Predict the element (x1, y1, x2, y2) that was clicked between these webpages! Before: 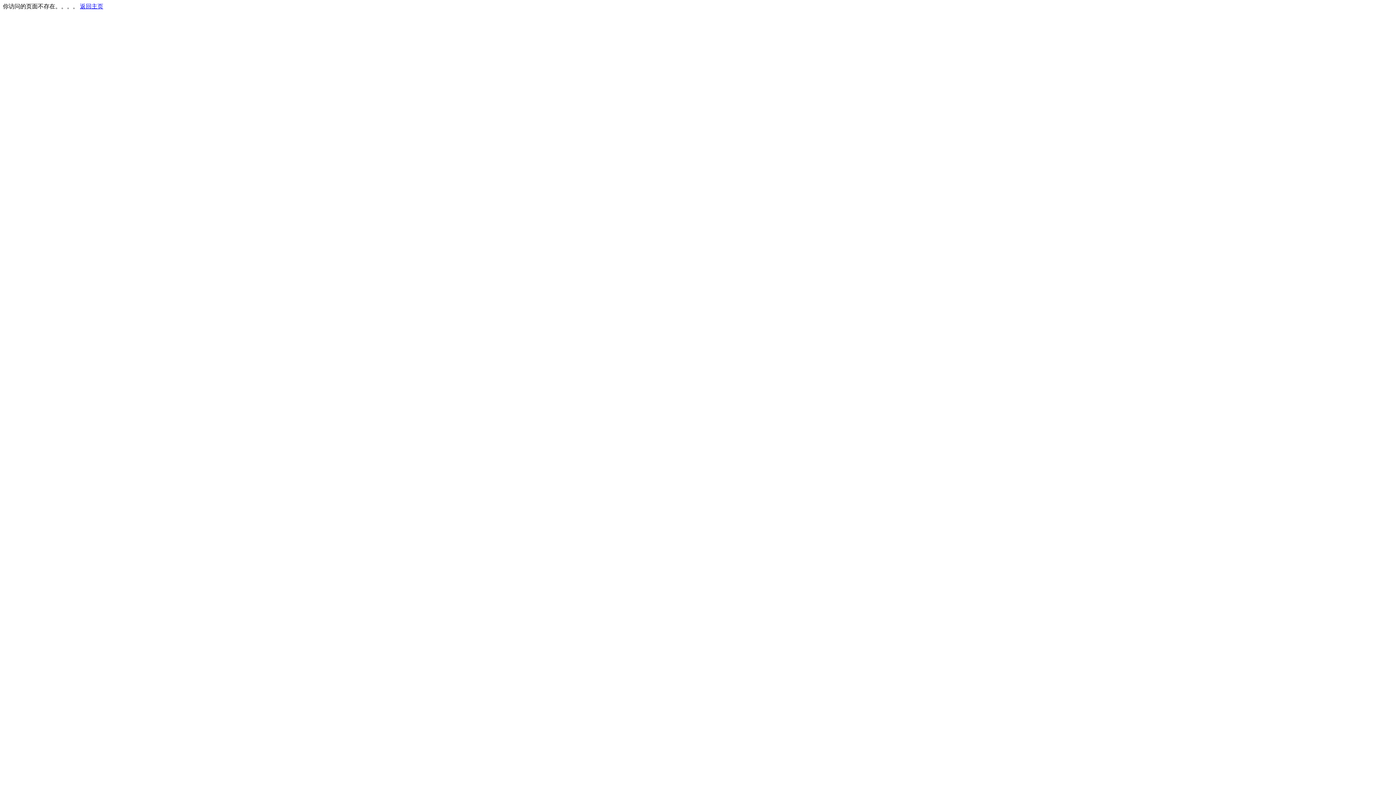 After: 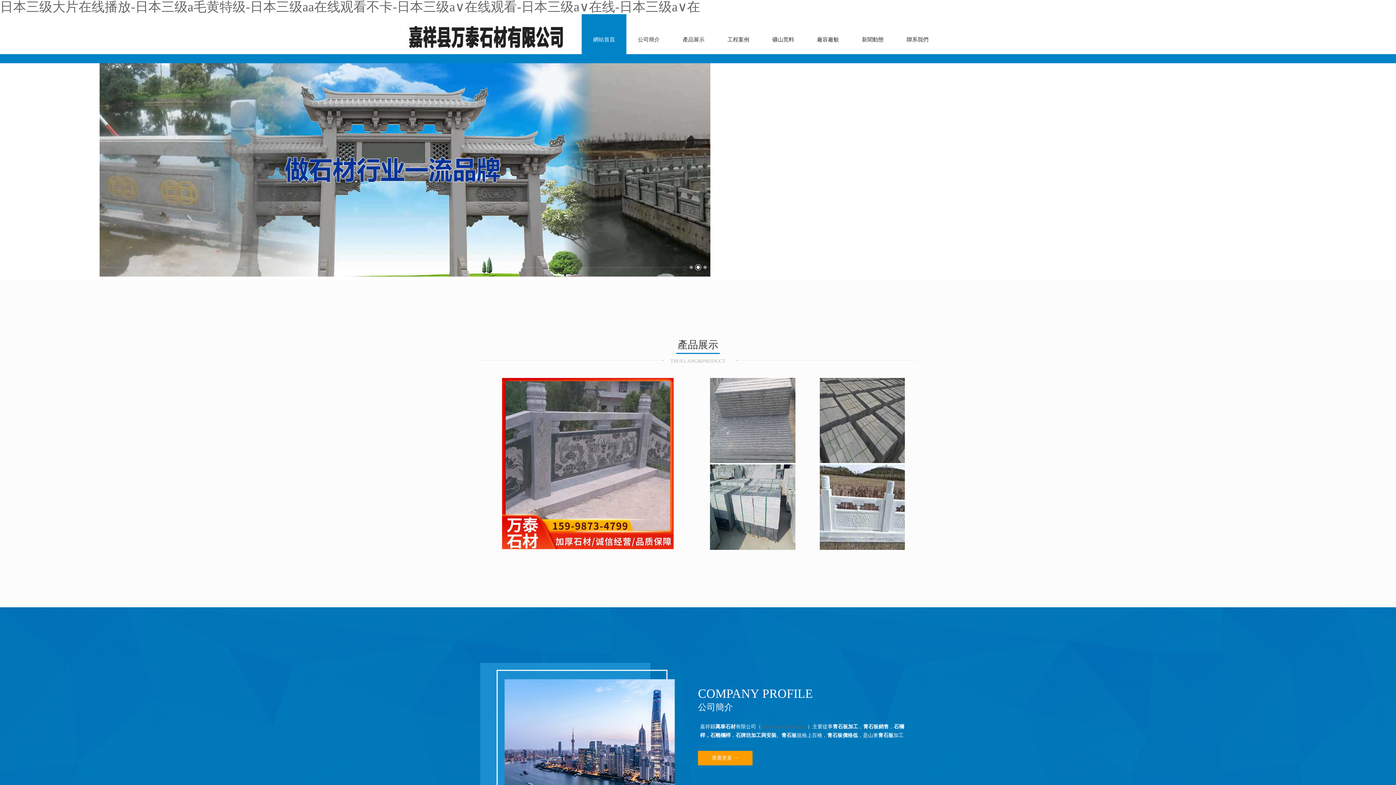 Action: bbox: (80, 3, 103, 9) label: 返回主页